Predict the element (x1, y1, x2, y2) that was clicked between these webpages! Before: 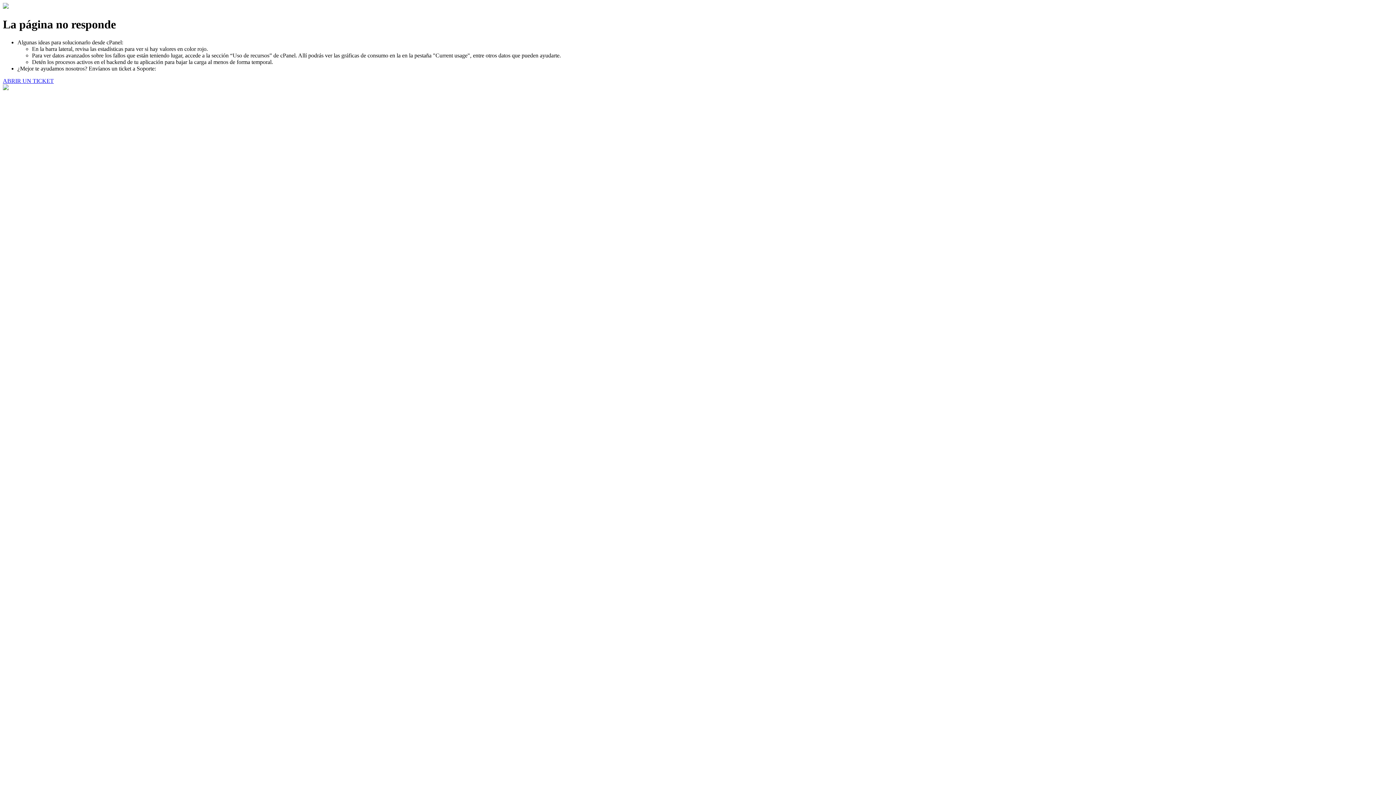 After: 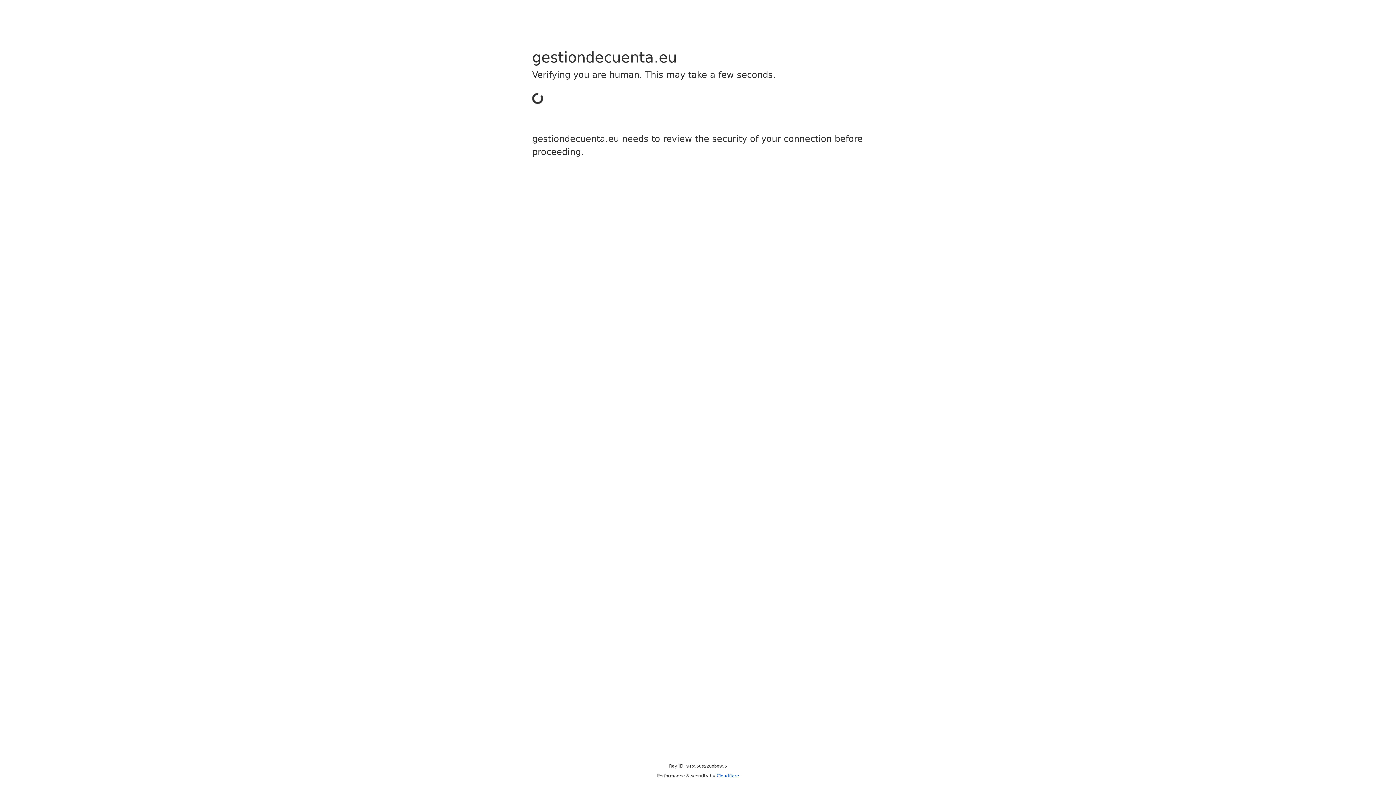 Action: label: ABRIR UN TICKET bbox: (2, 77, 53, 83)